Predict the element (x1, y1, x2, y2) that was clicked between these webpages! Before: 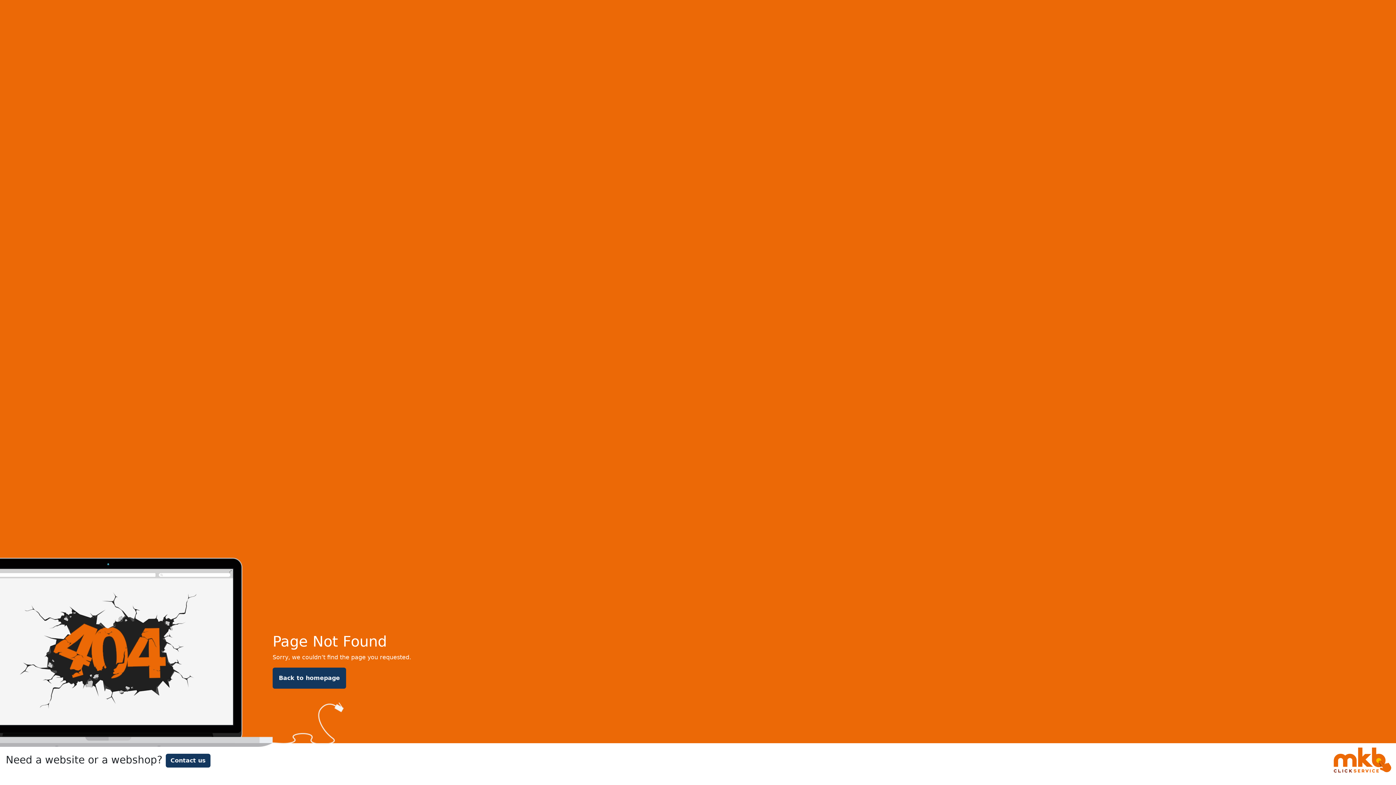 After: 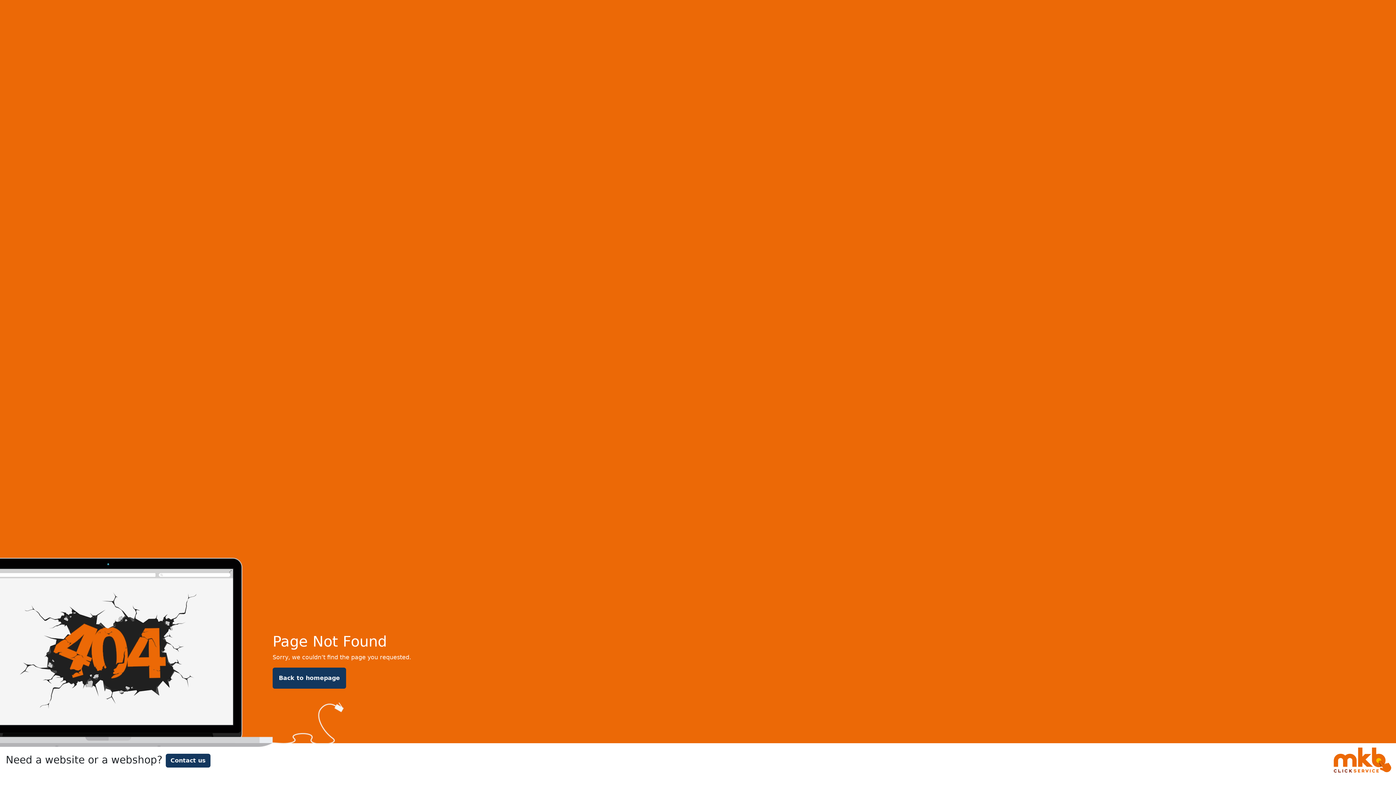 Action: bbox: (1328, 756, 1396, 763)